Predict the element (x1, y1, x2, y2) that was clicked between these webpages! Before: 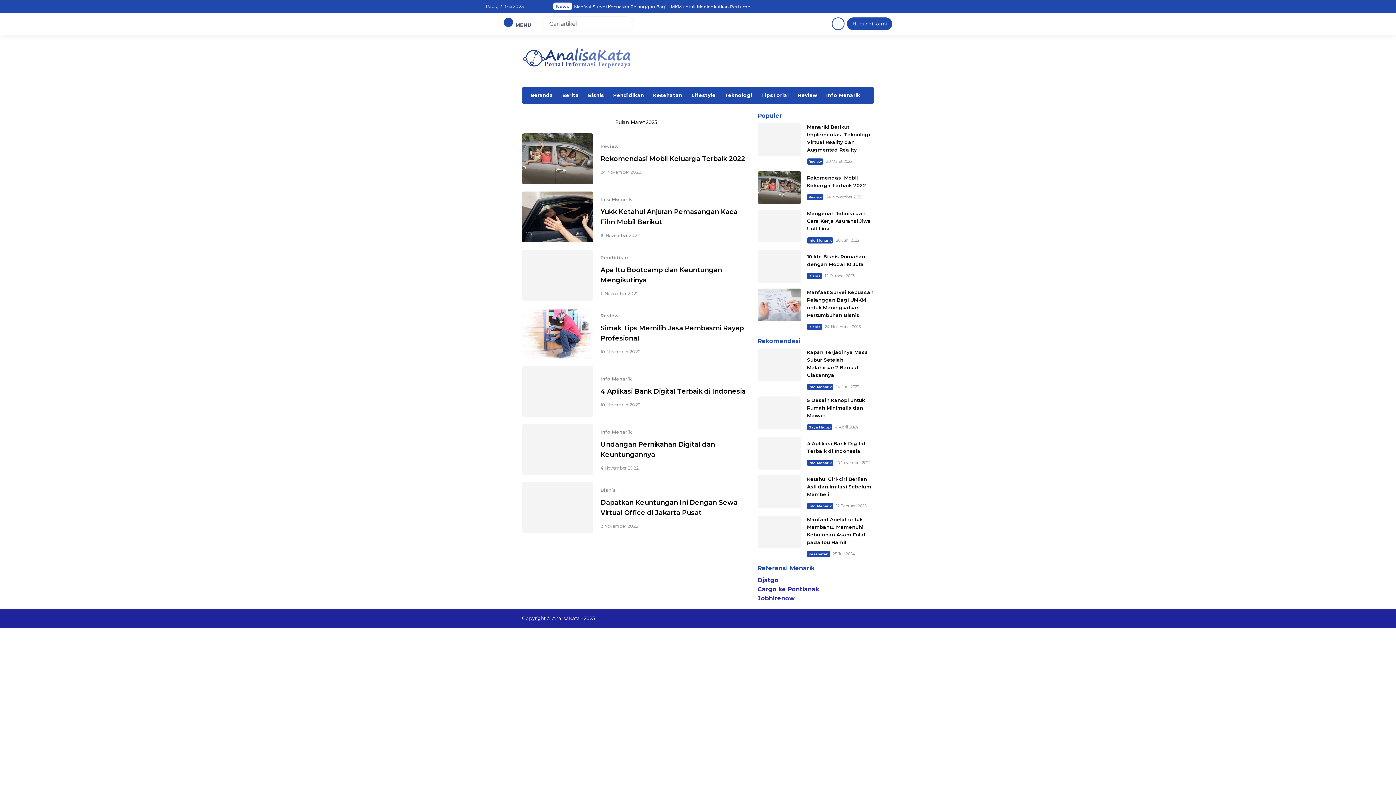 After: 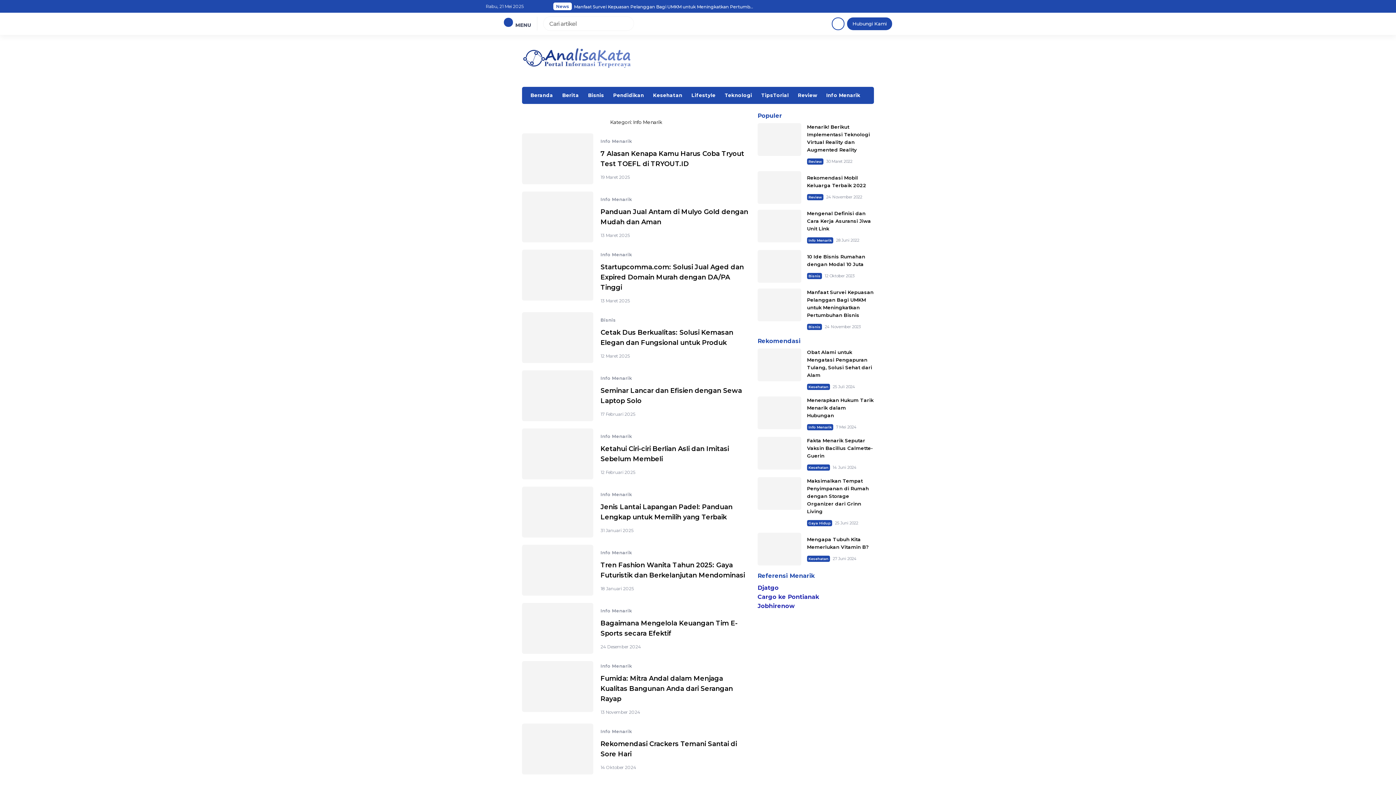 Action: label: Info Menarik bbox: (807, 459, 833, 466)